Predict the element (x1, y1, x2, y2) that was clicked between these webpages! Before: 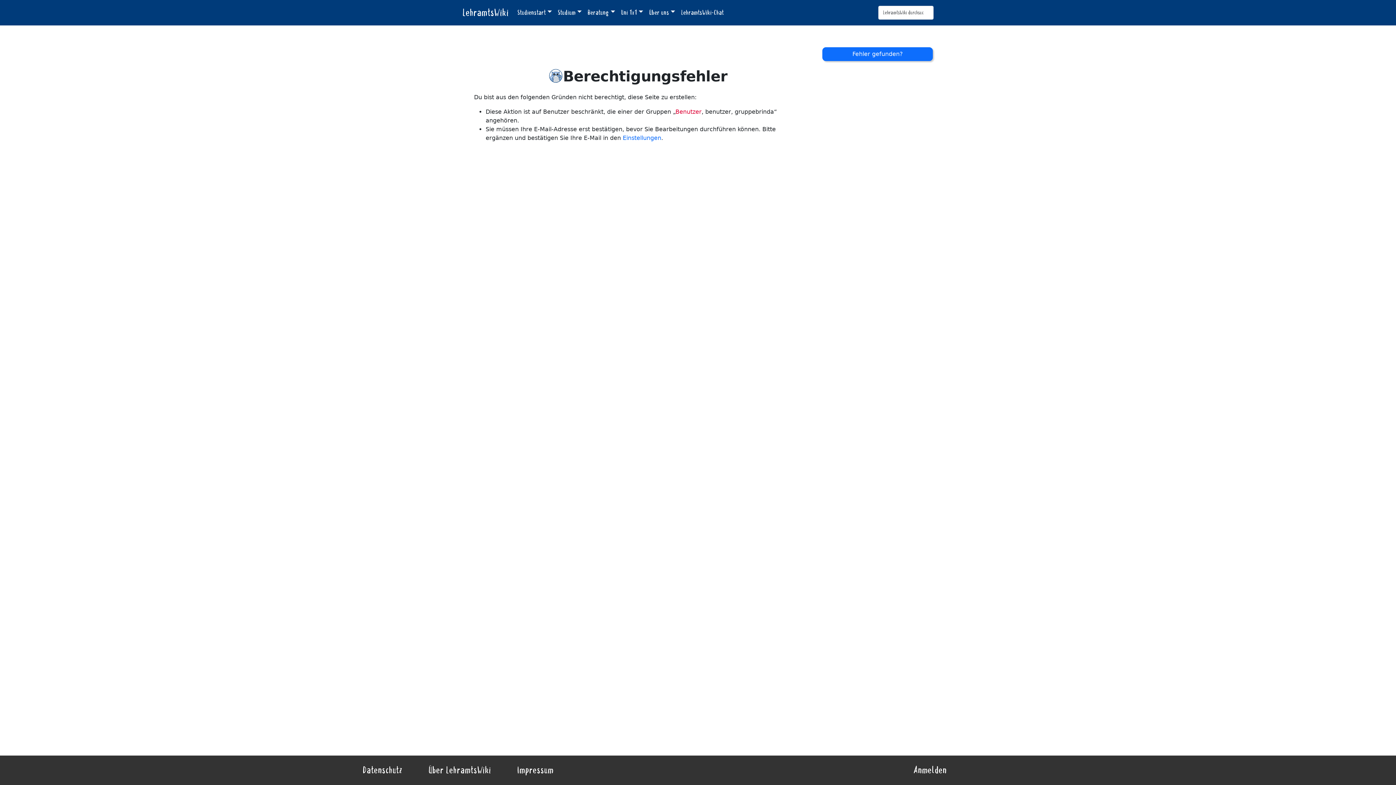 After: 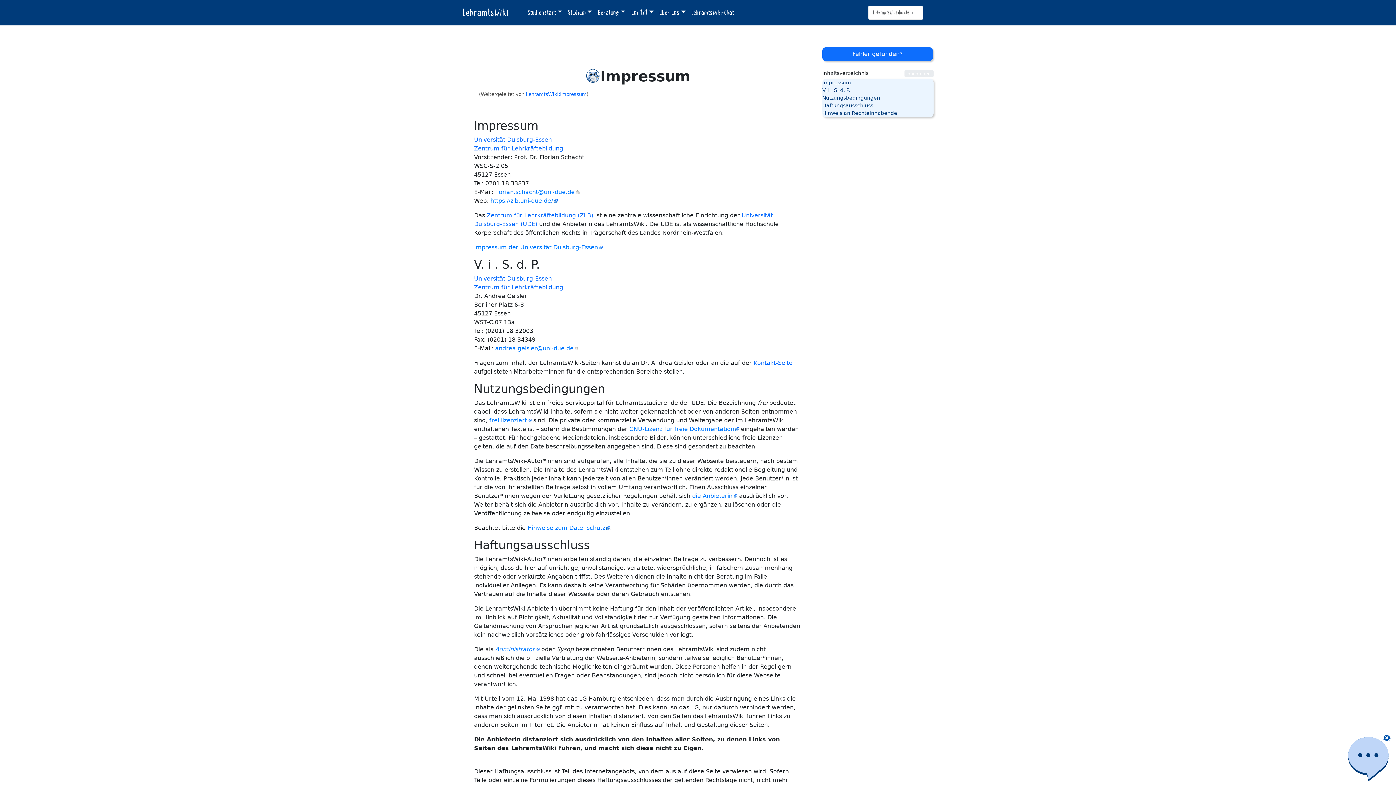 Action: bbox: (517, 765, 553, 775) label: Impressum